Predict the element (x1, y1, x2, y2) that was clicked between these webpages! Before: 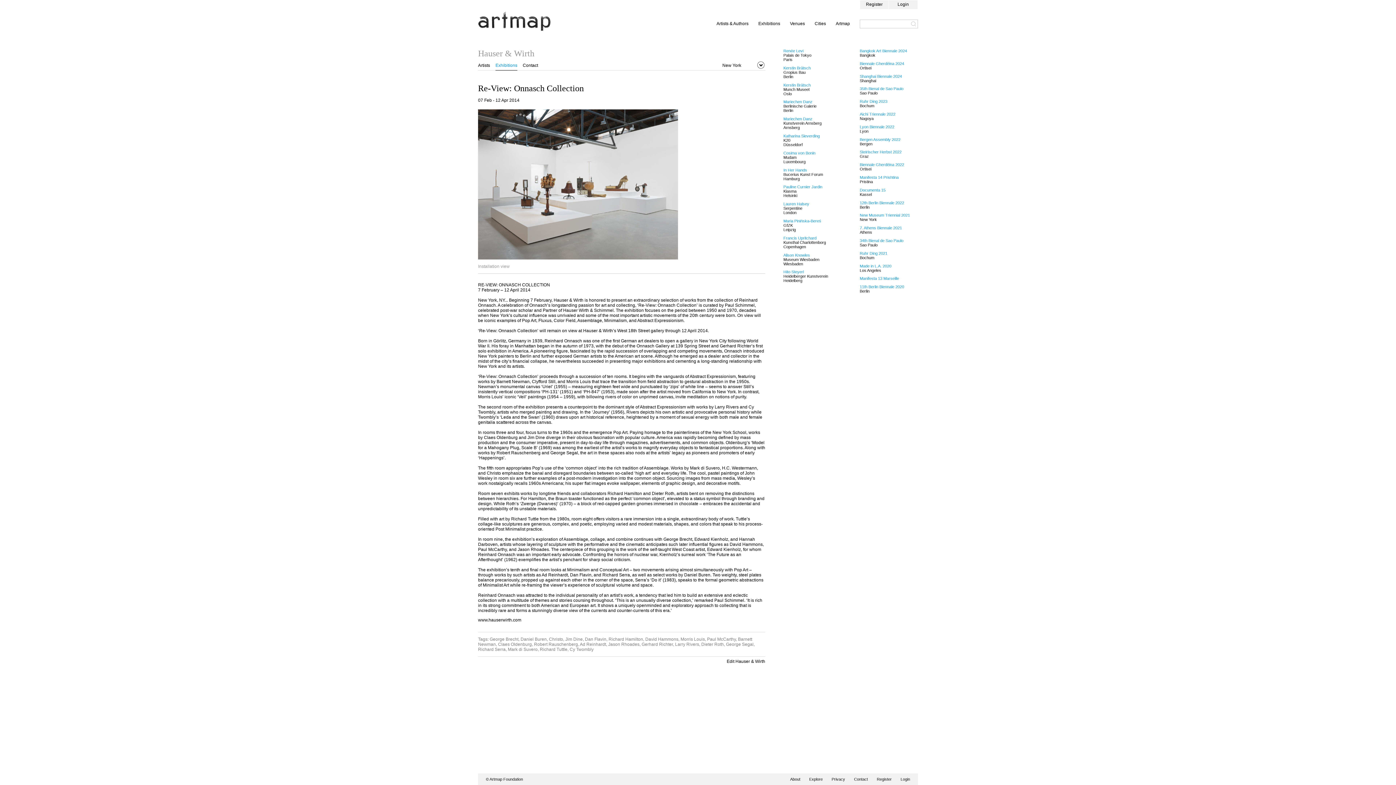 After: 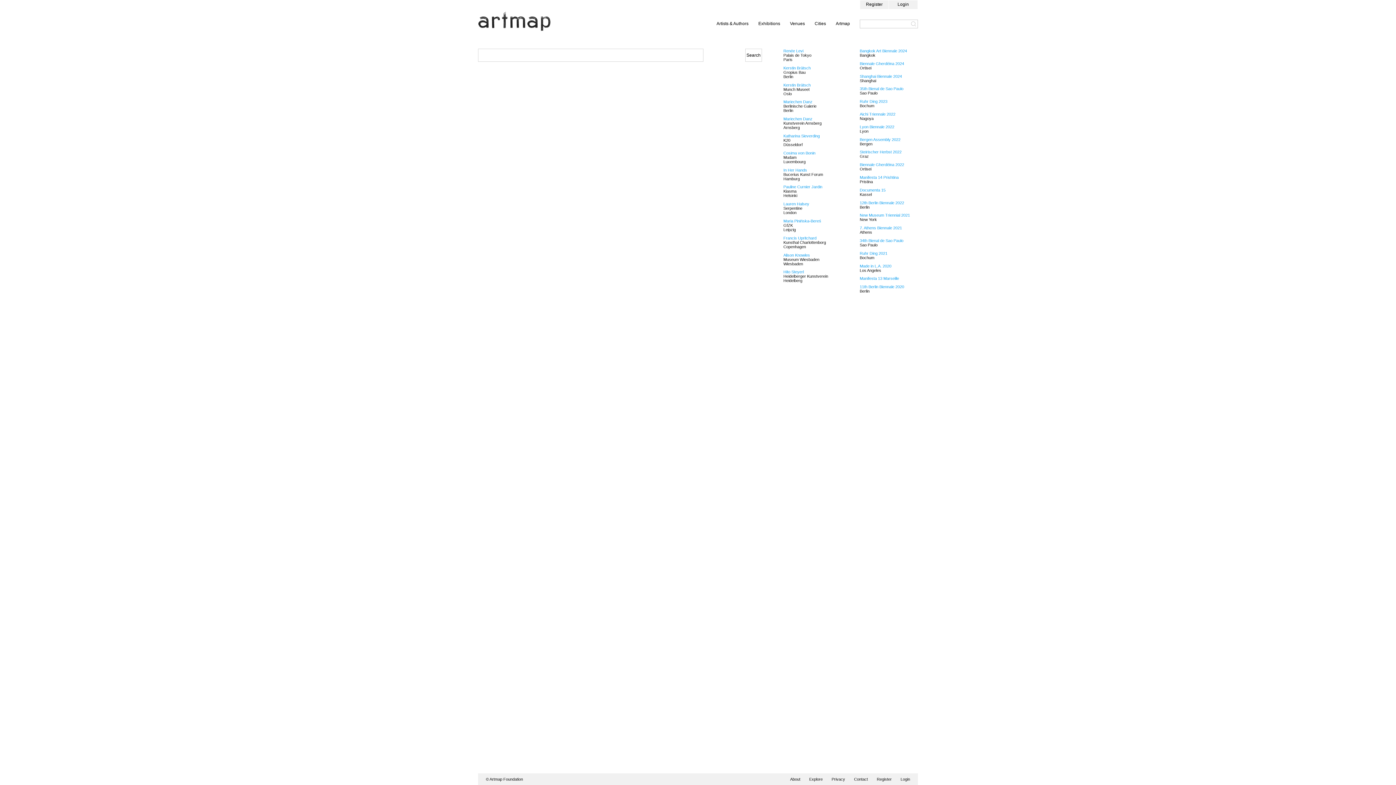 Action: bbox: (910, 20, 917, 28)